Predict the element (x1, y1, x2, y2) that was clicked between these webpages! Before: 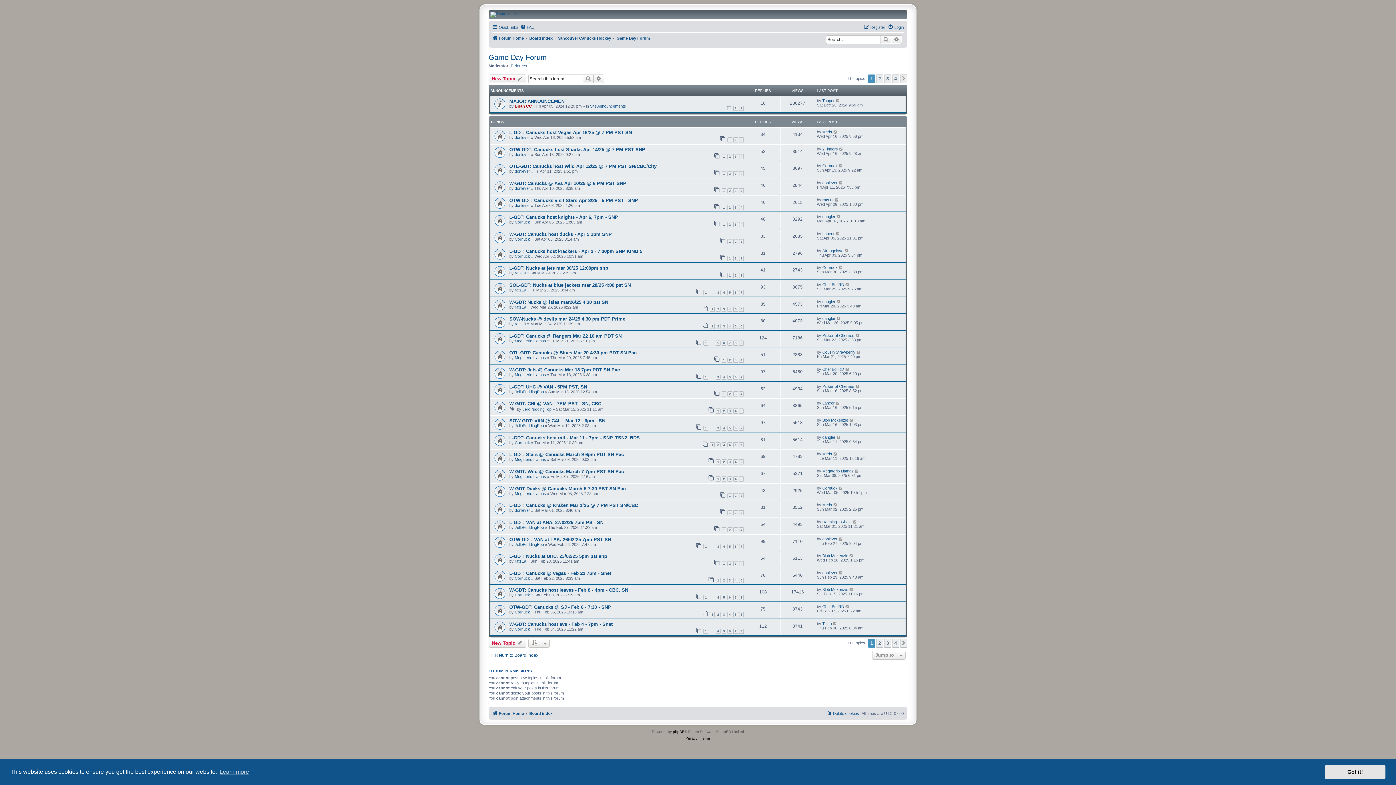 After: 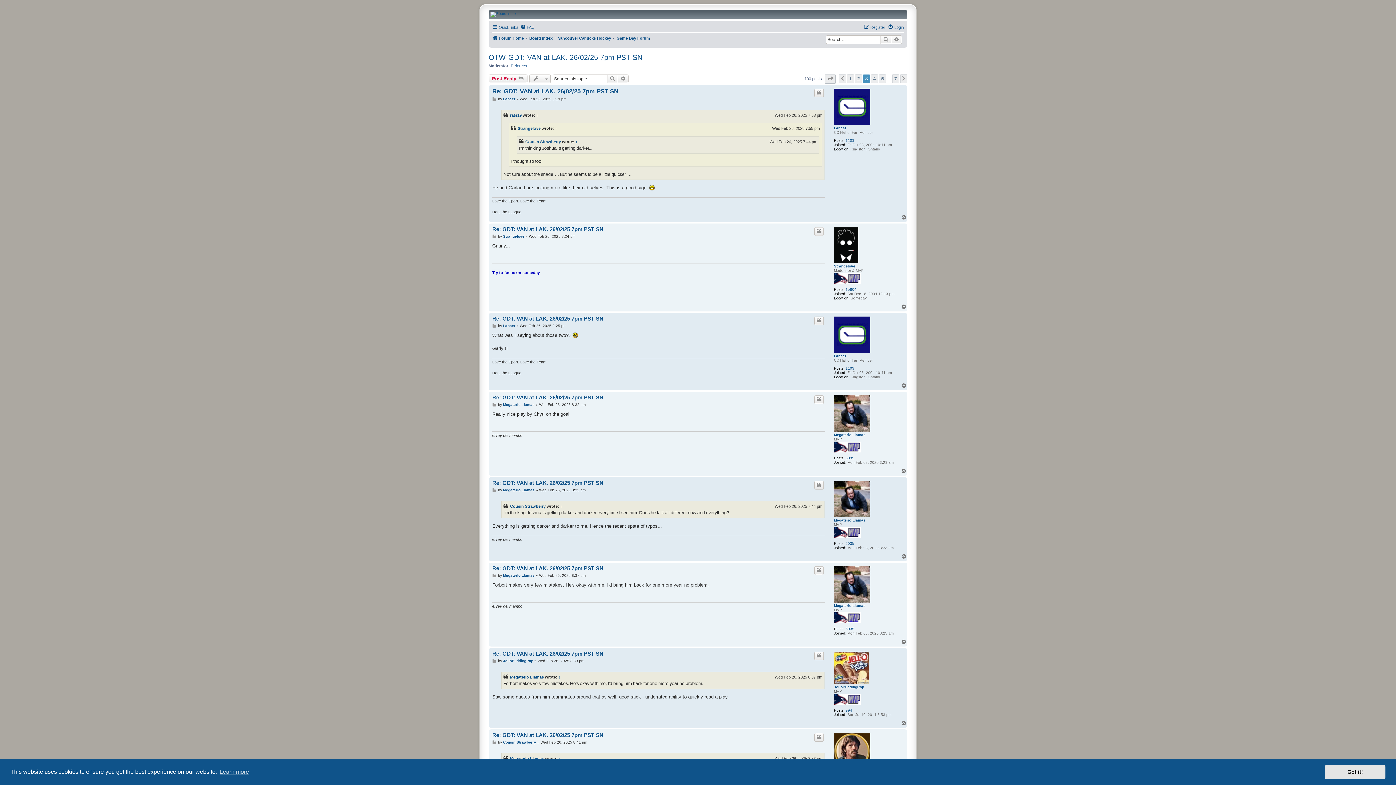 Action: label: 3 bbox: (716, 544, 720, 549)